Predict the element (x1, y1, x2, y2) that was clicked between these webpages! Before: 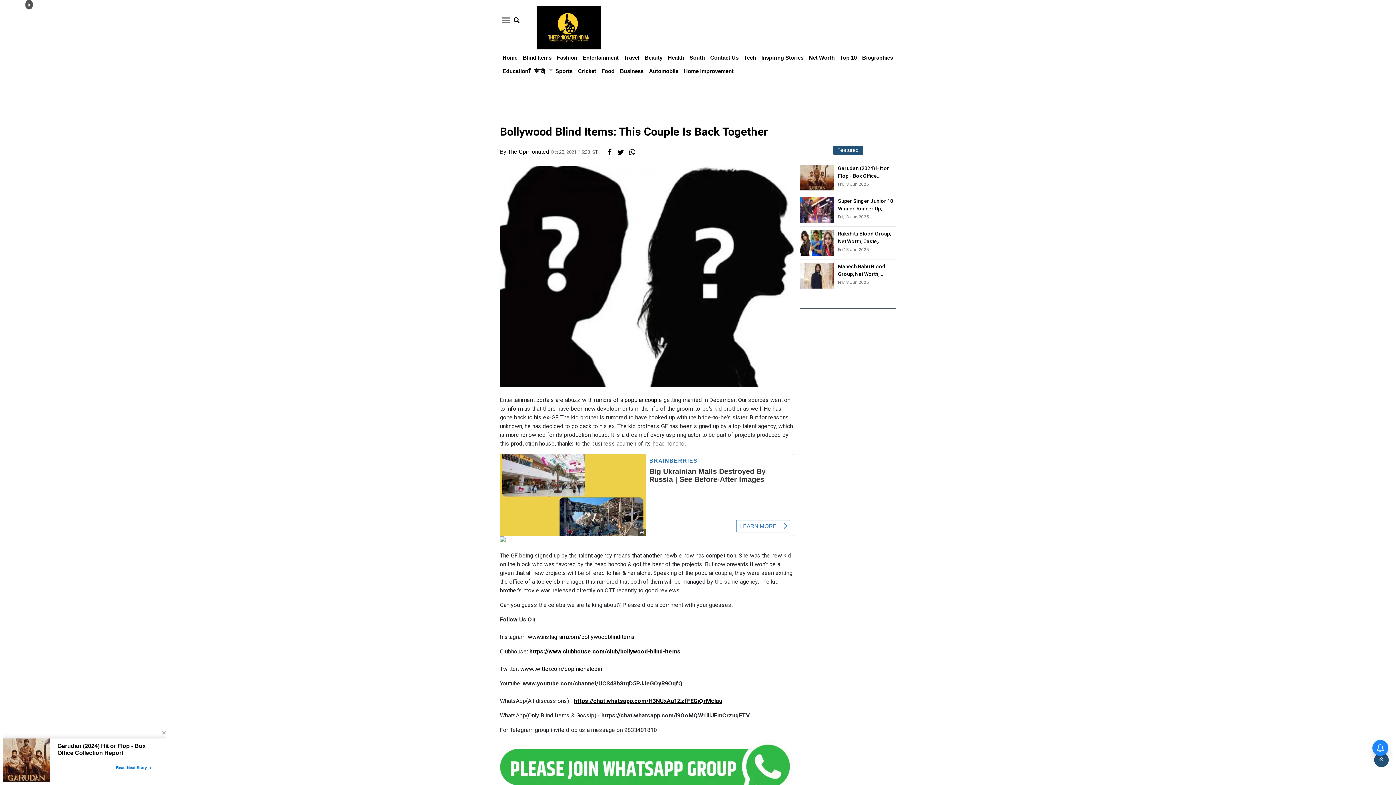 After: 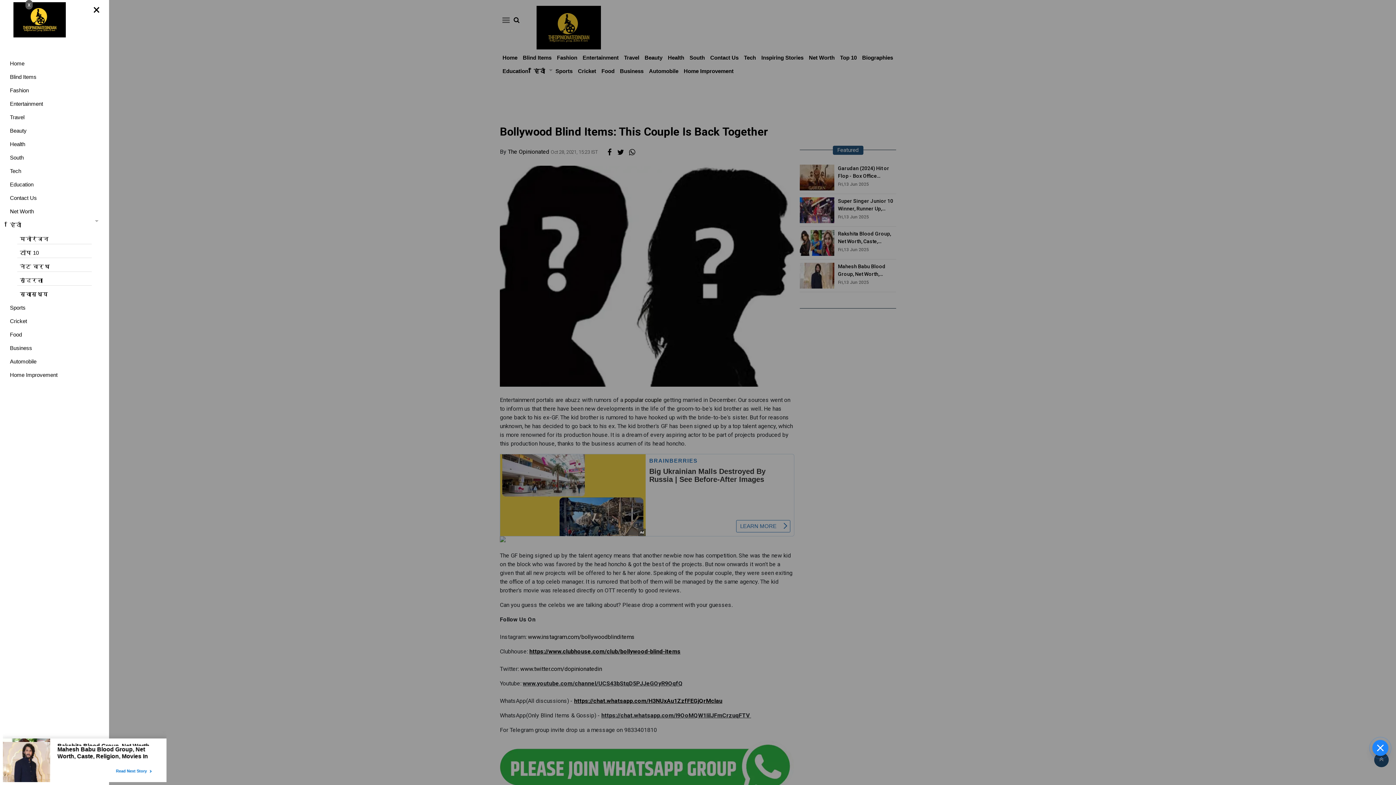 Action: bbox: (500, 13, 509, 26) label: main menu